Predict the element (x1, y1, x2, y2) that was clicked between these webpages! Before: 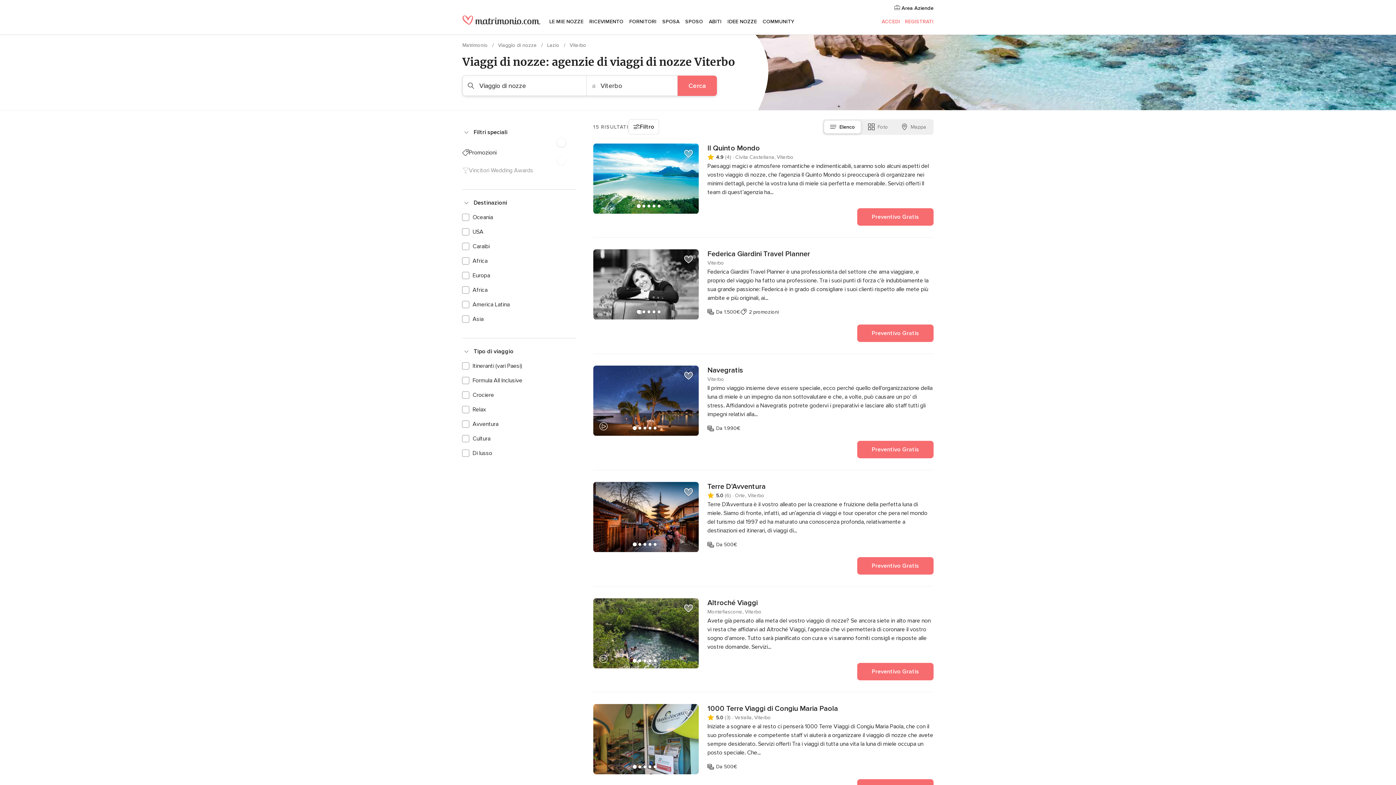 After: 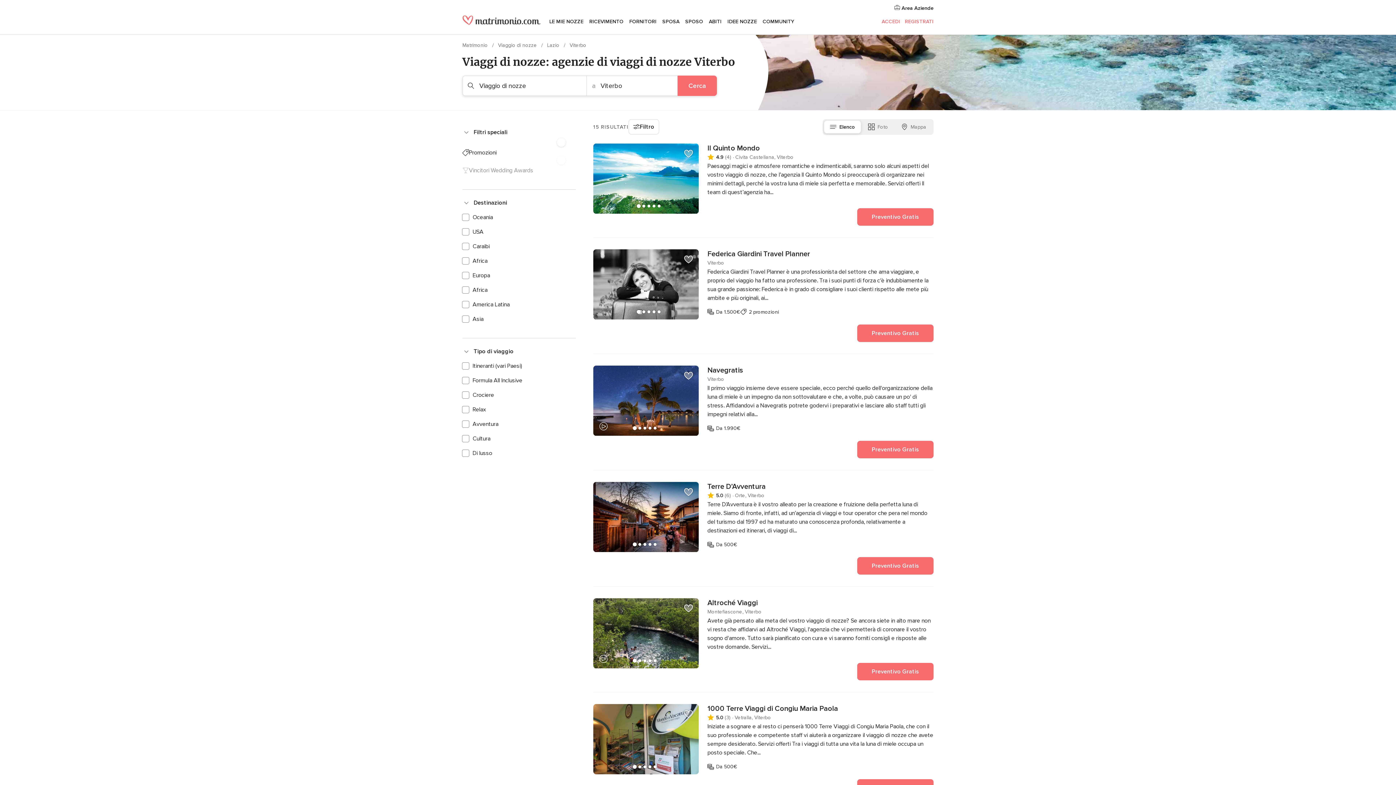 Action: label: Cerca bbox: (677, 75, 717, 95)